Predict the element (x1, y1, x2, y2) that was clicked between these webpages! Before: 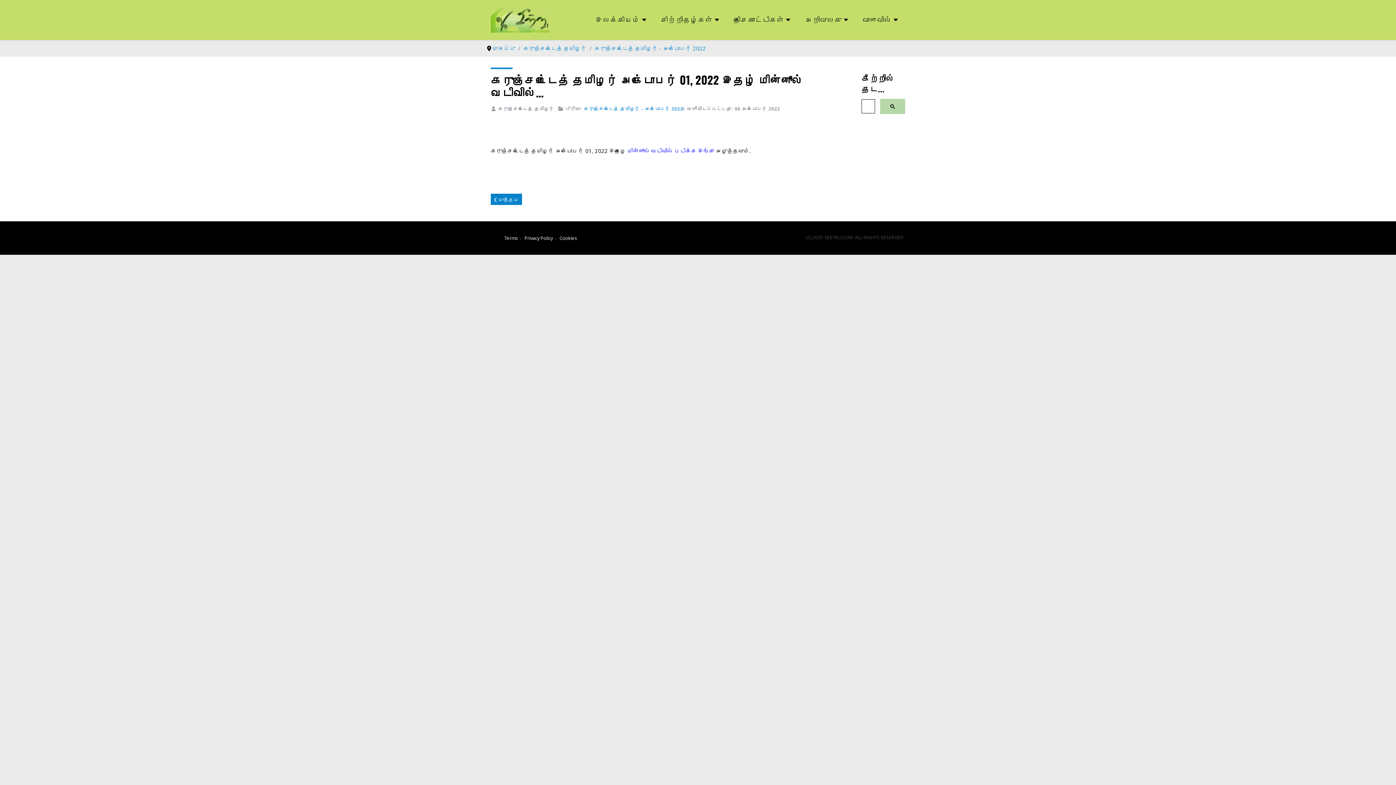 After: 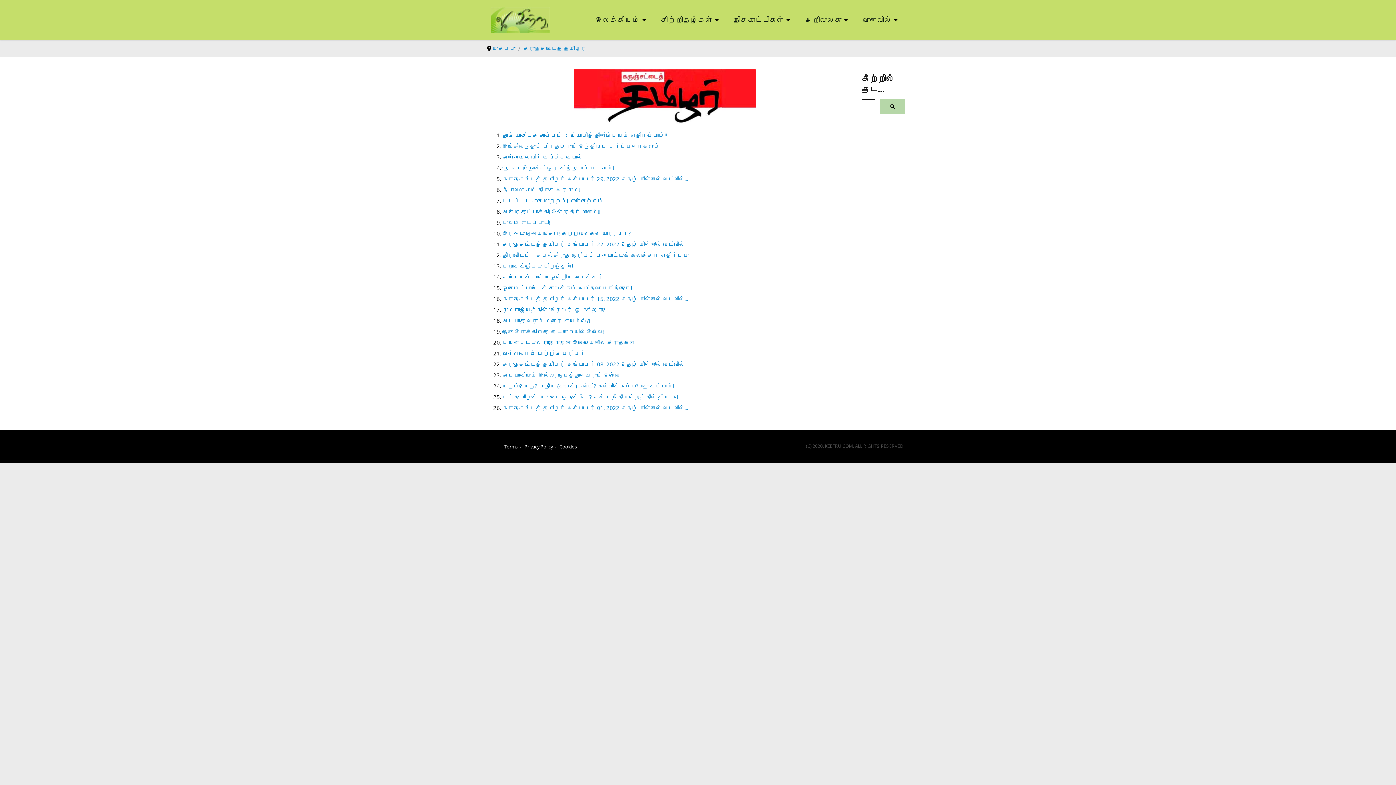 Action: bbox: (594, 44, 706, 52) label: கருஞ்சட்டைத் தமிழர் - அக்டோபர் 2022